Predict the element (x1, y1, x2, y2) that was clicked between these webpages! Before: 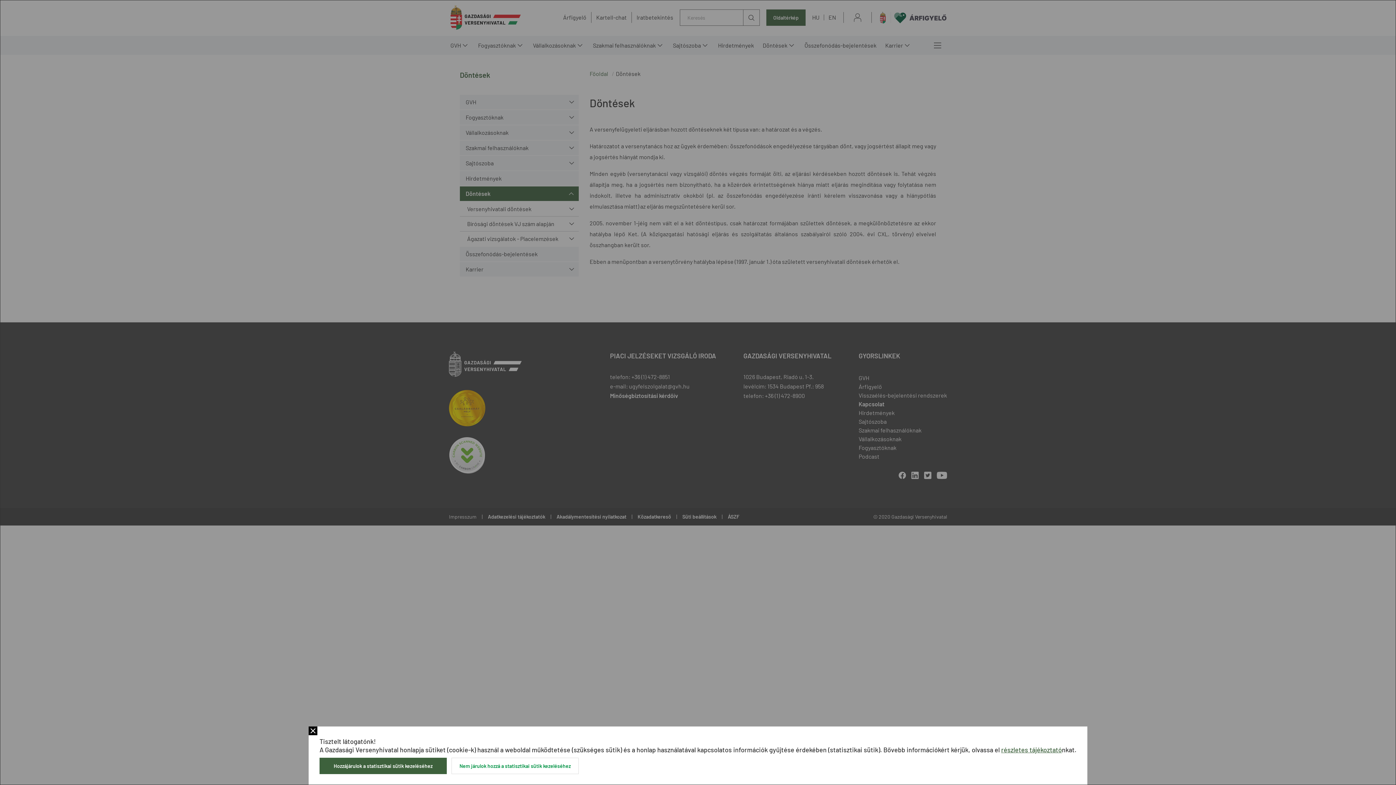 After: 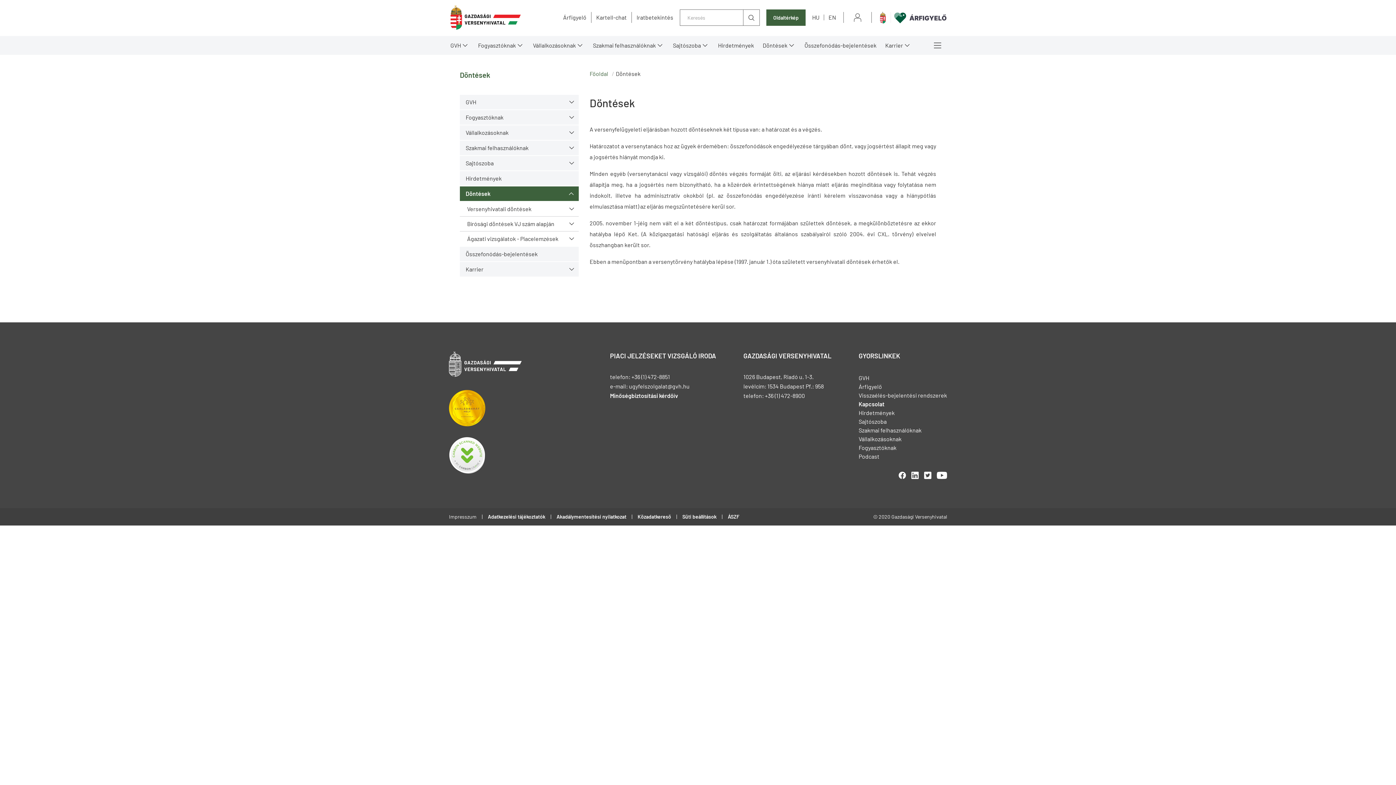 Action: label: Bezár bbox: (308, 726, 317, 735)